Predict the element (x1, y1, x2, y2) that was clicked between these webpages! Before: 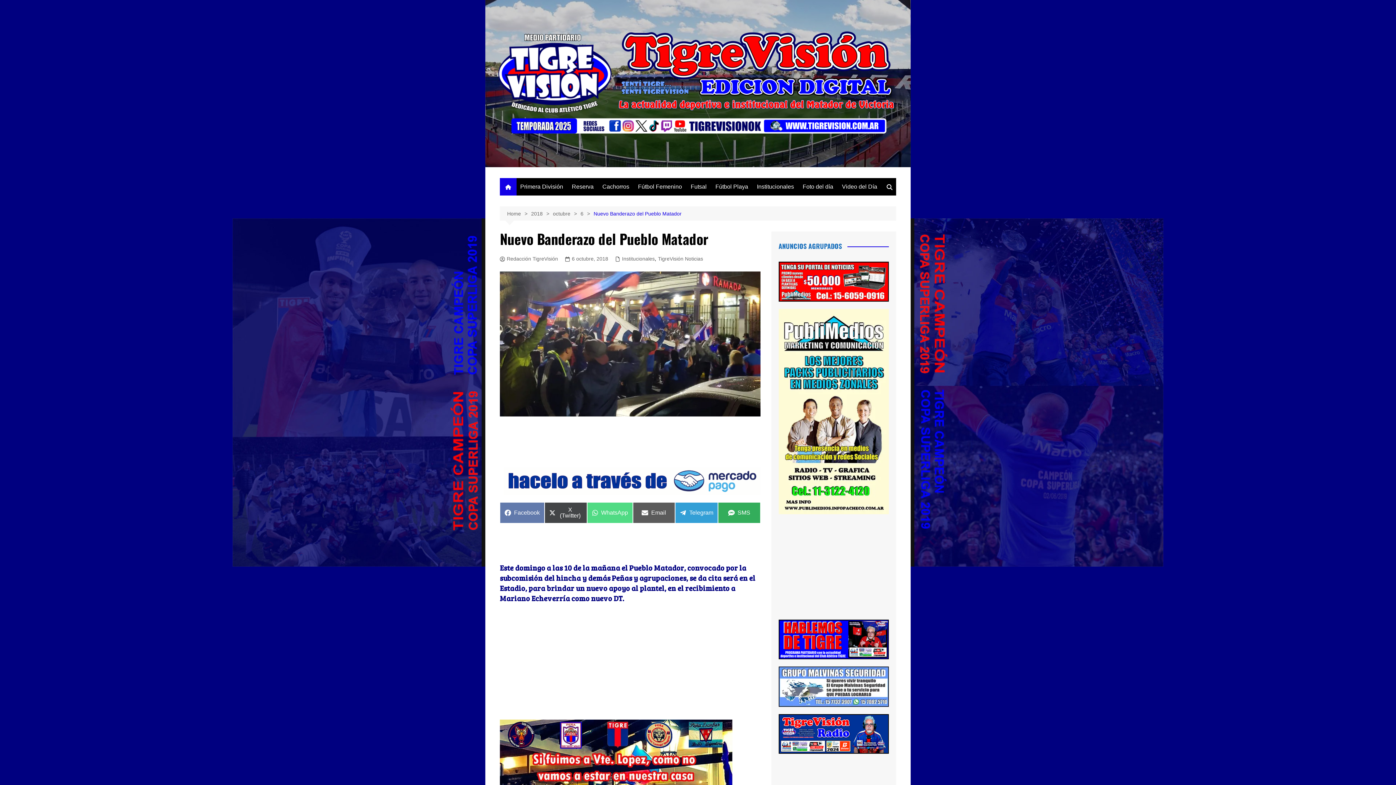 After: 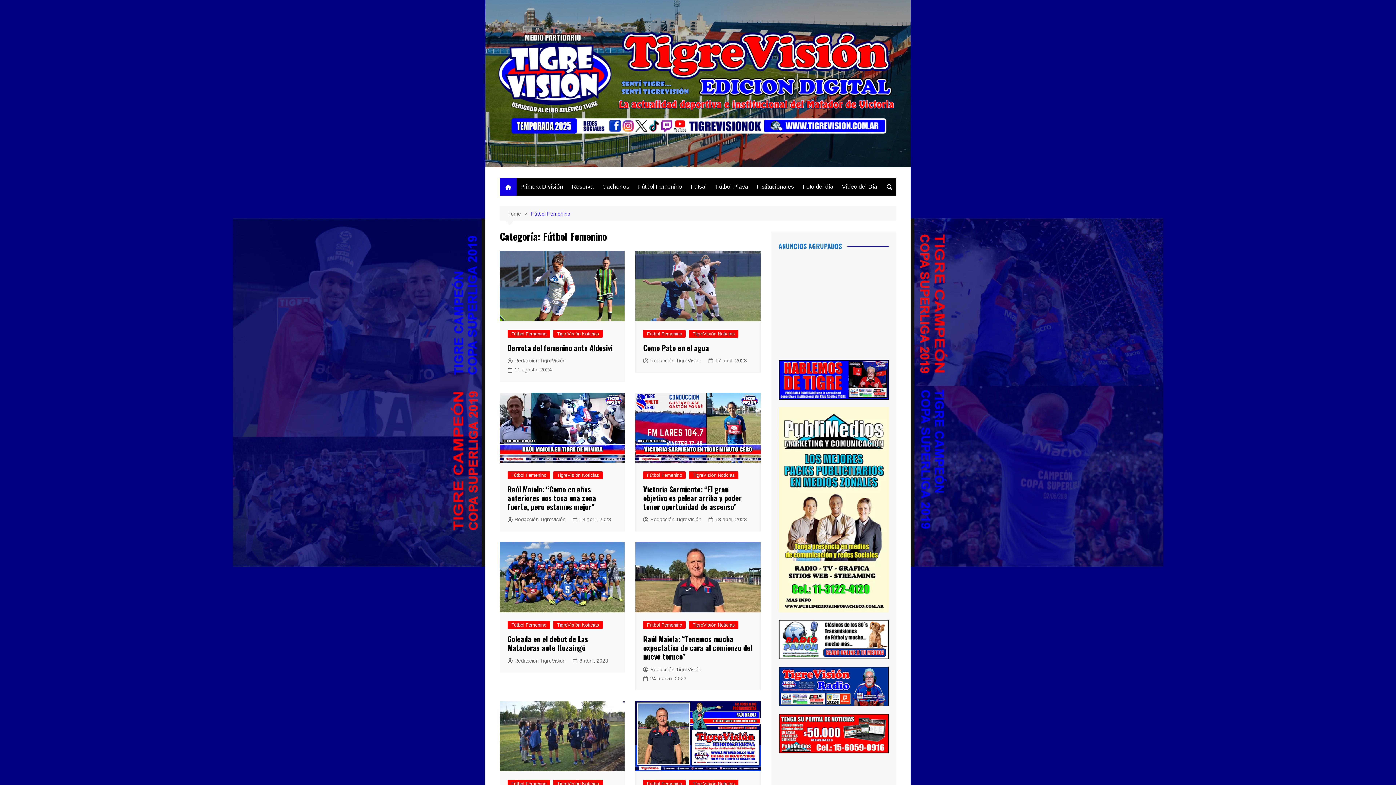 Action: bbox: (634, 178, 685, 195) label: Fútbol Femenino